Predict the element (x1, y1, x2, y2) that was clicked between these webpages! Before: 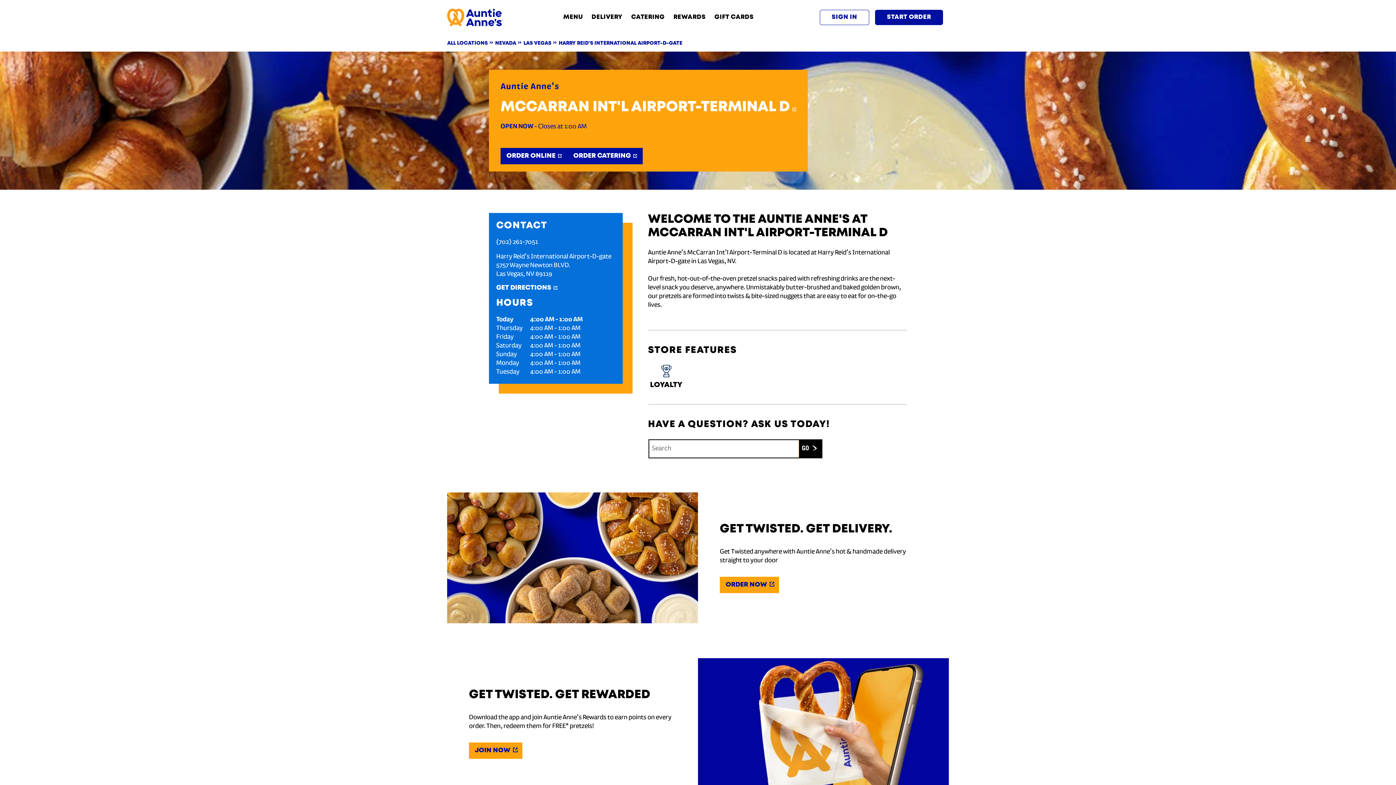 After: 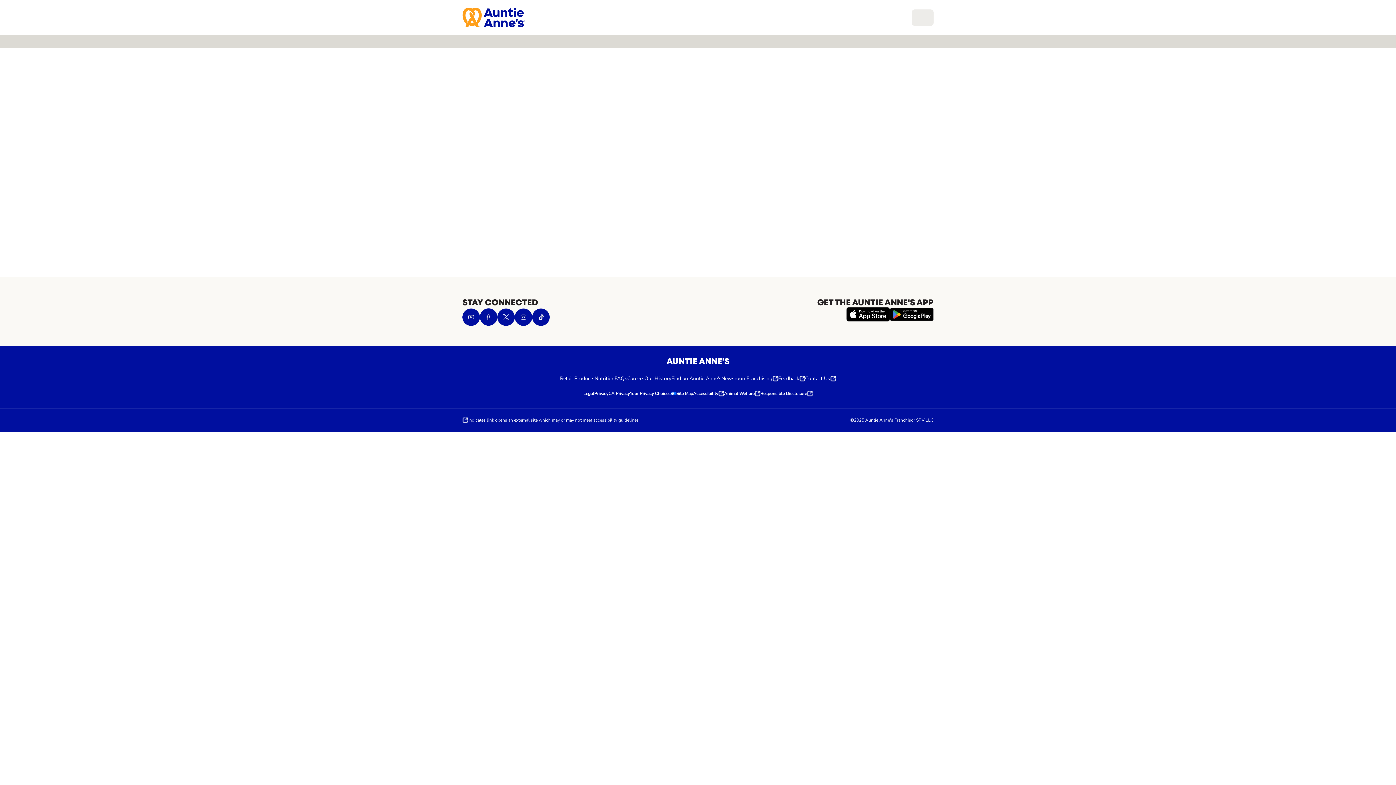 Action: bbox: (673, 15, 705, 19) label: REWARDS